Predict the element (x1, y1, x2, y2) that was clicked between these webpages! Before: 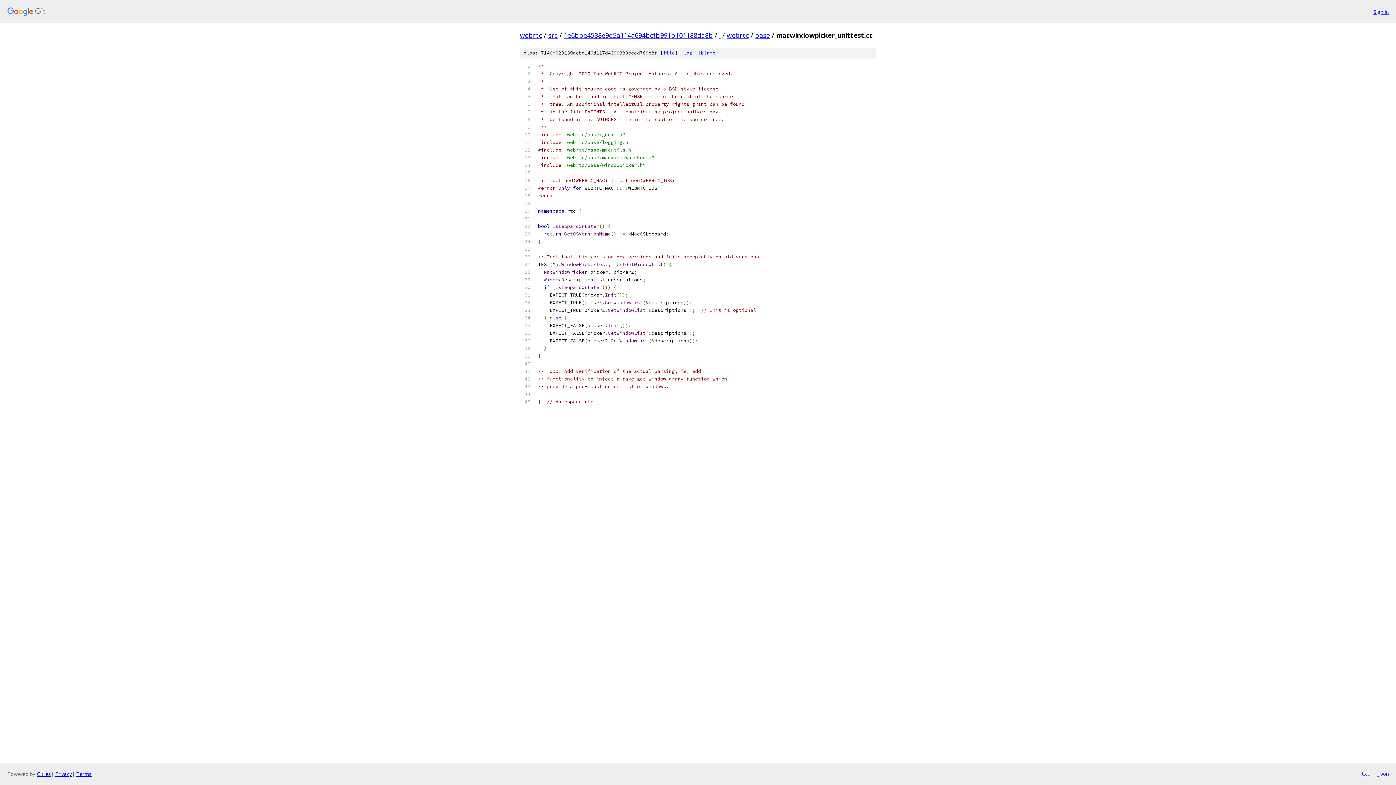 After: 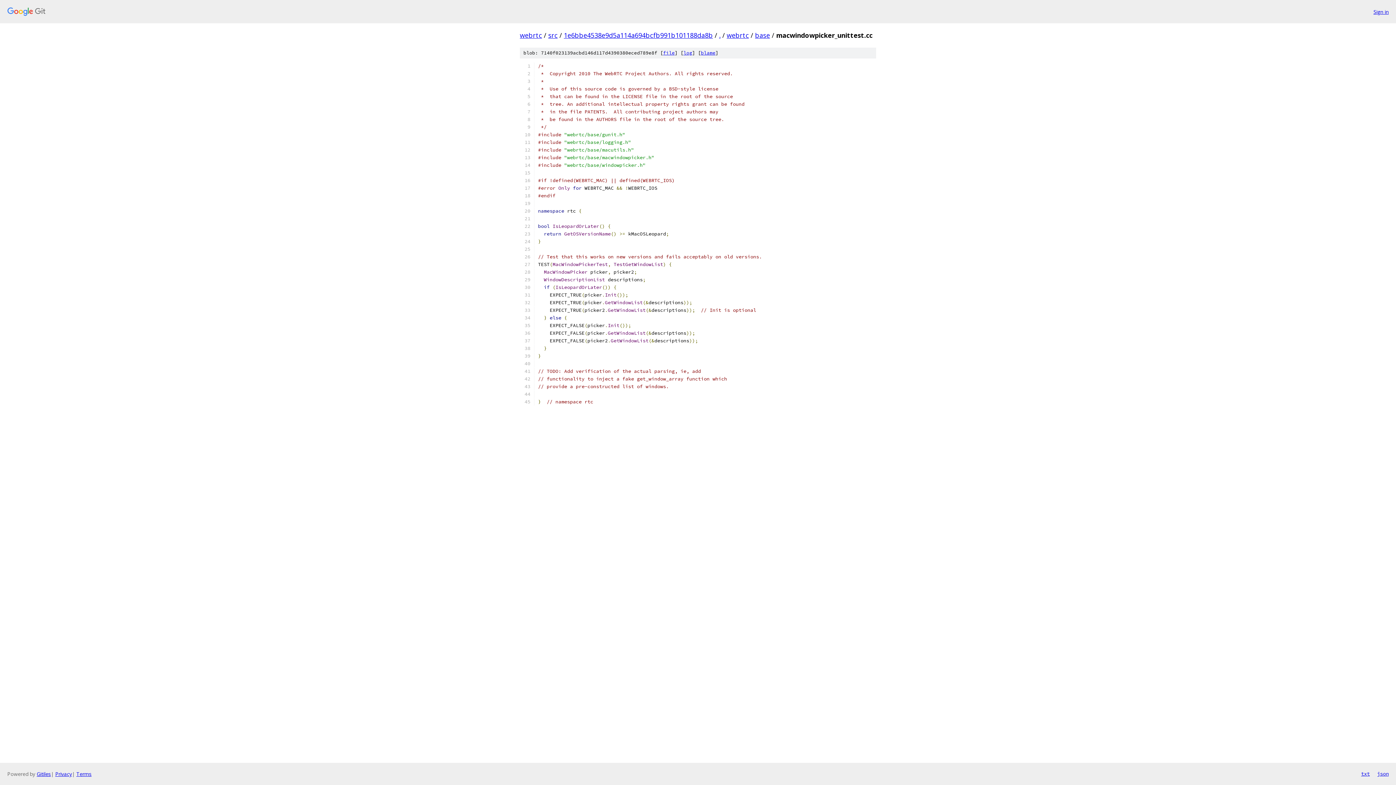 Action: label: txt bbox: (1361, 770, 1370, 778)